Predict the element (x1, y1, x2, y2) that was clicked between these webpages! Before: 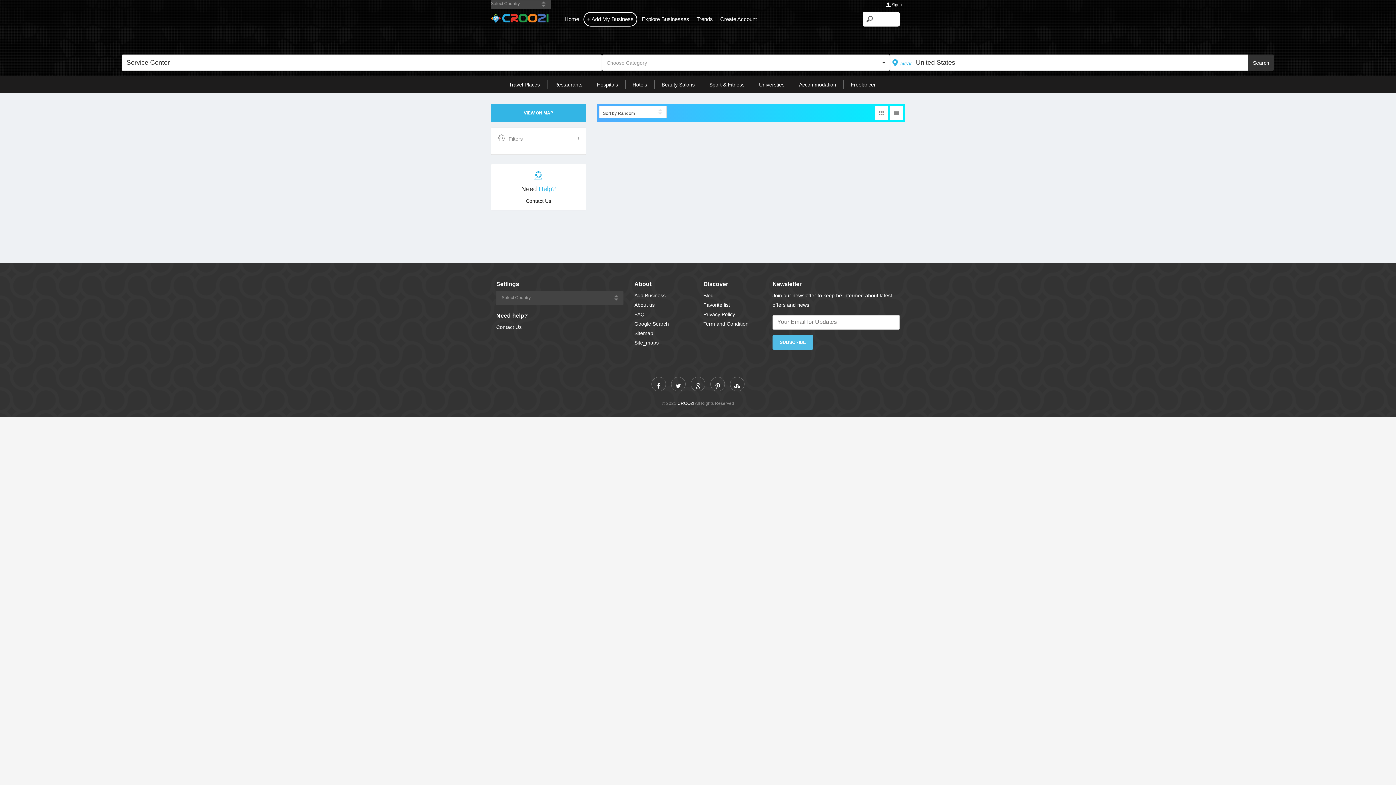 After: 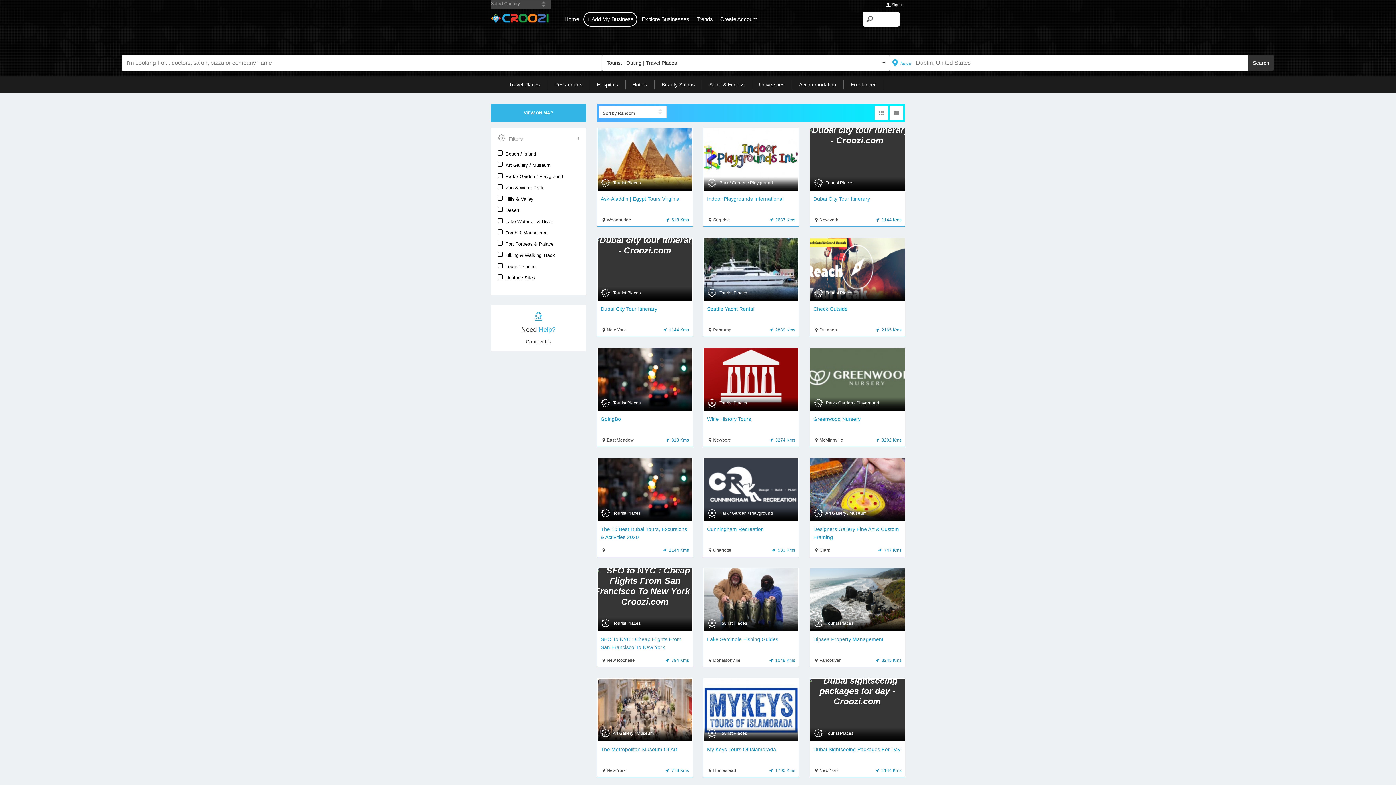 Action: label: Travel Places bbox: (509, 81, 540, 87)